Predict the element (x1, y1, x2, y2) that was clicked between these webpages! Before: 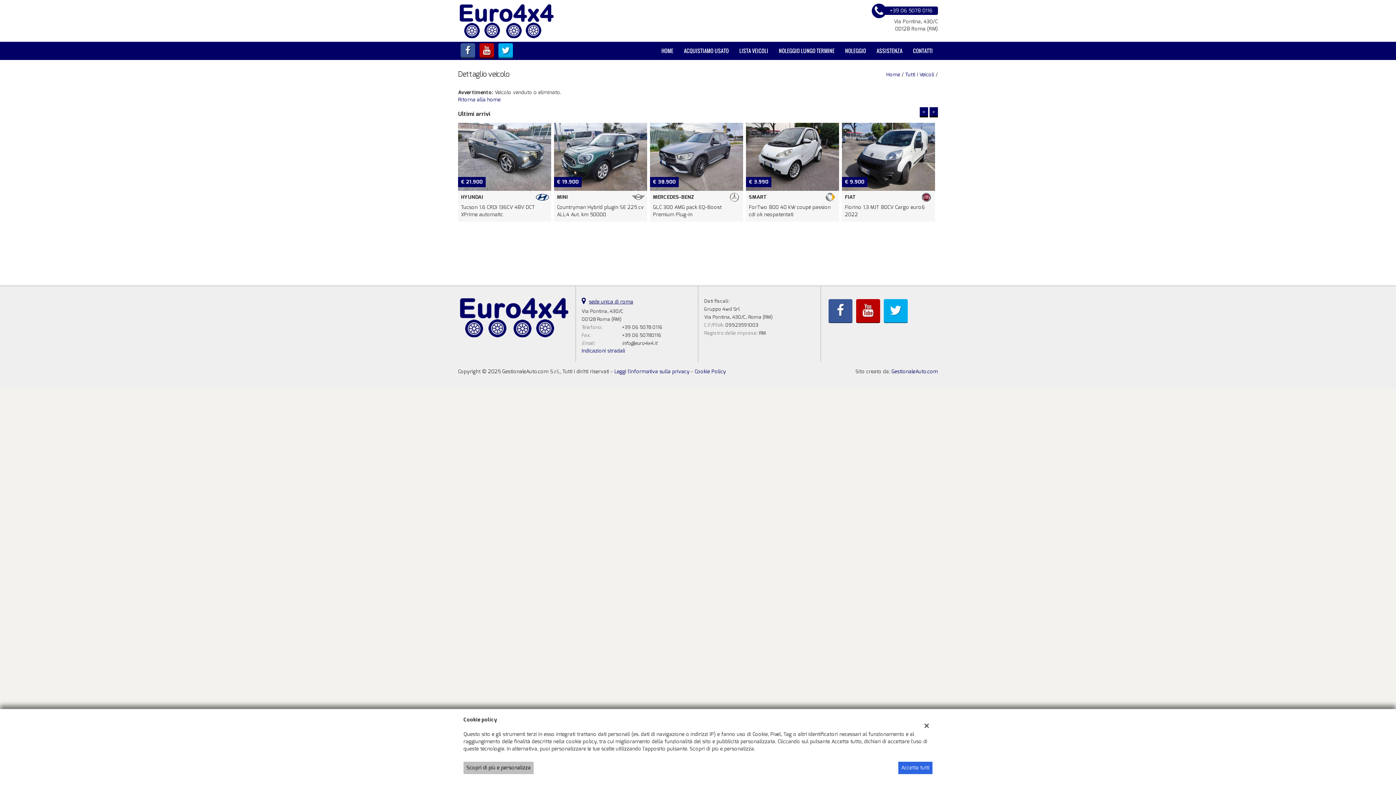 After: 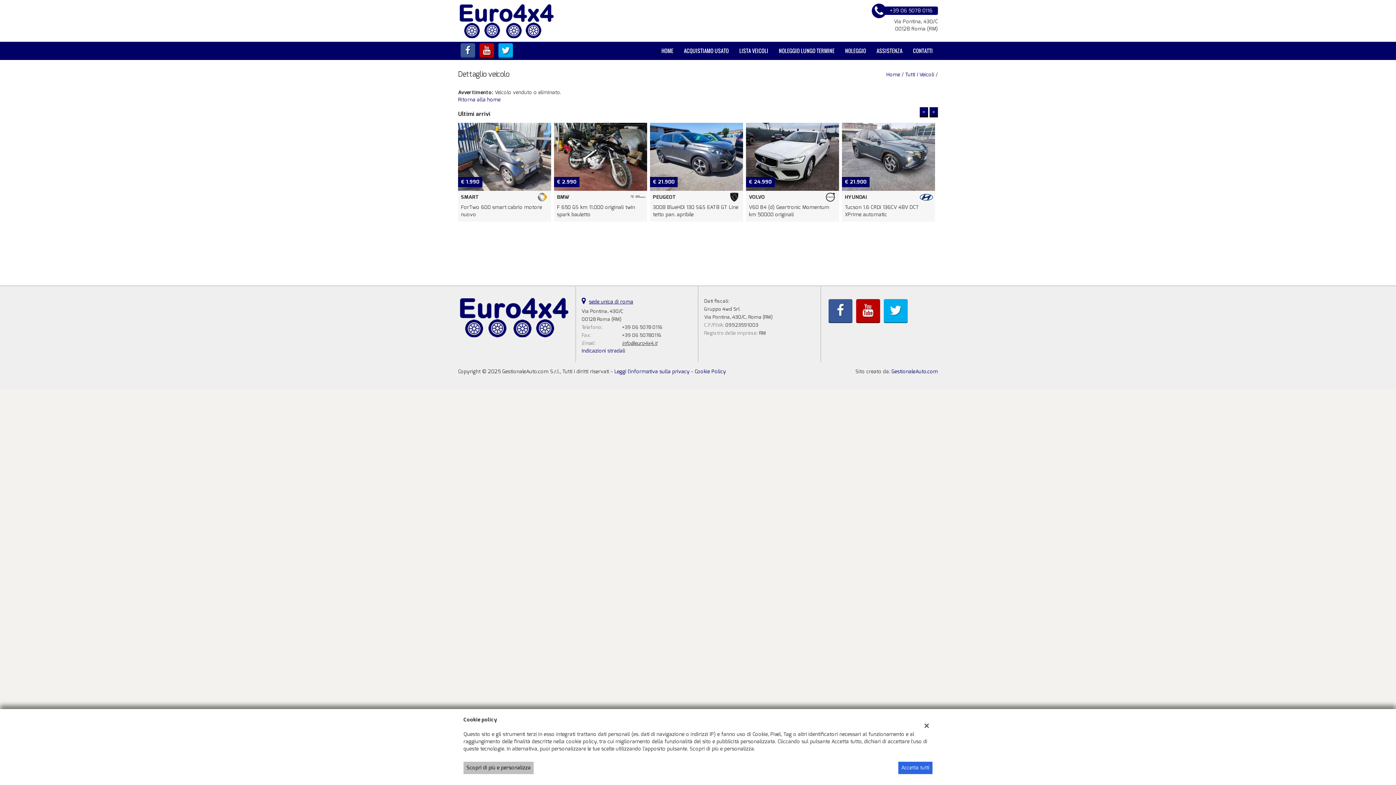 Action: label: info@euro4x4.it bbox: (622, 340, 657, 346)